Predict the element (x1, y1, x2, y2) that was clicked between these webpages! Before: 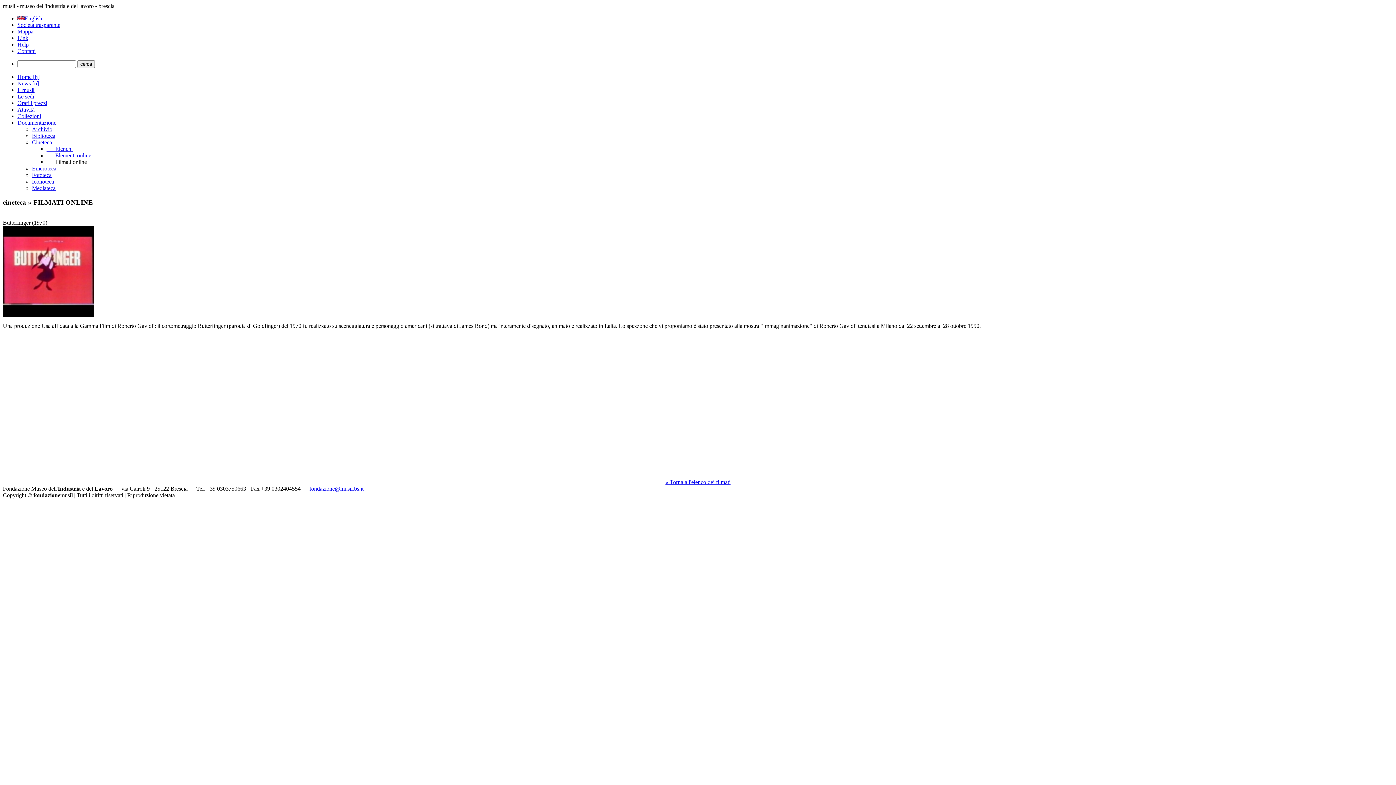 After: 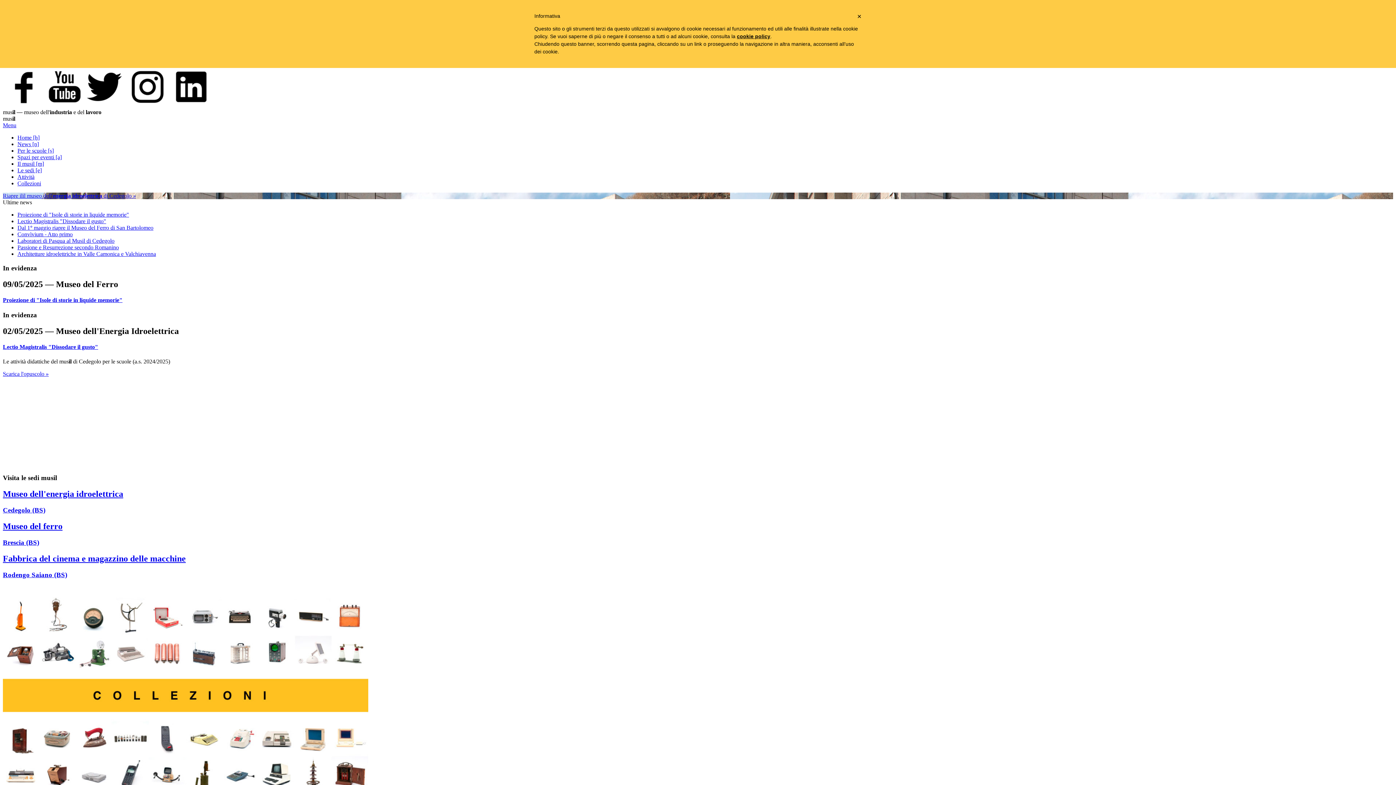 Action: label: Home [h] bbox: (17, 73, 39, 80)